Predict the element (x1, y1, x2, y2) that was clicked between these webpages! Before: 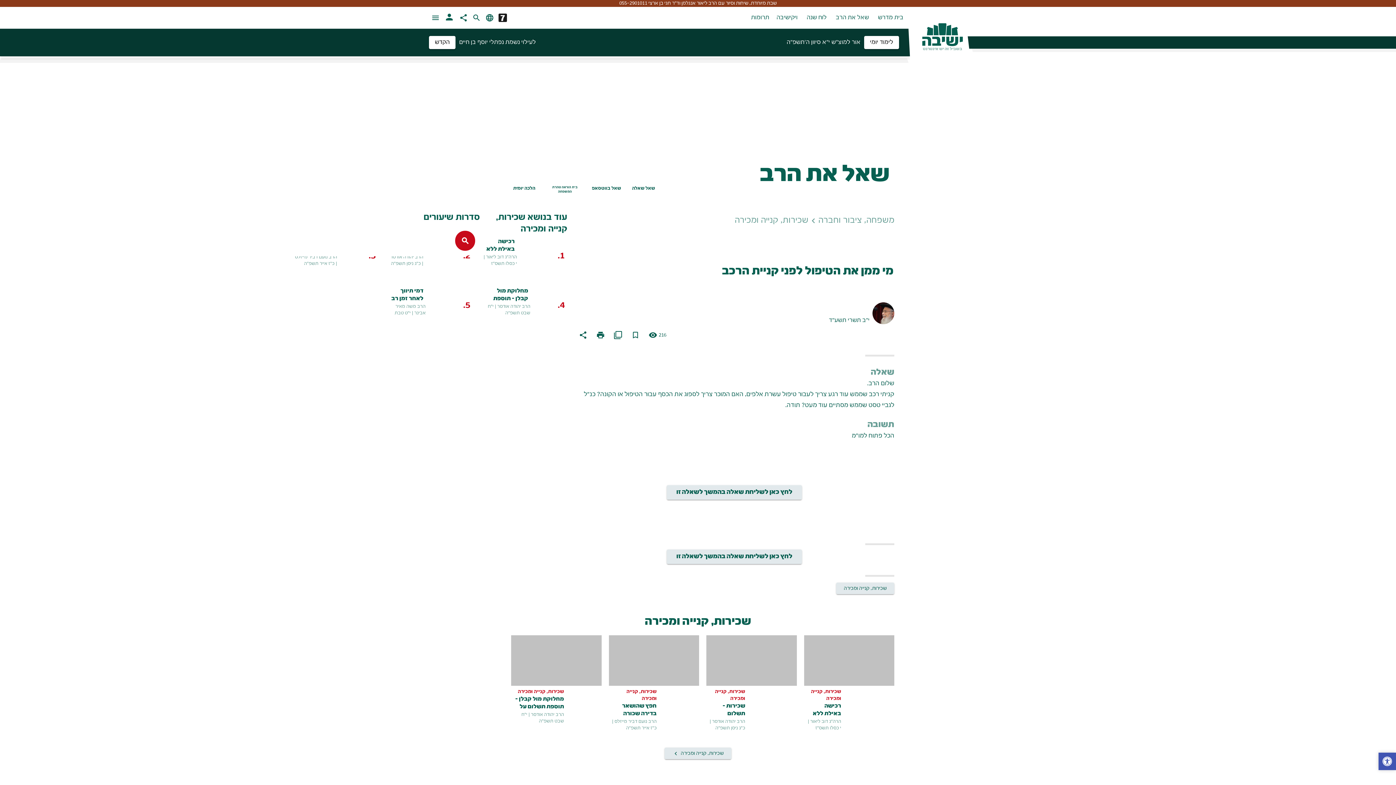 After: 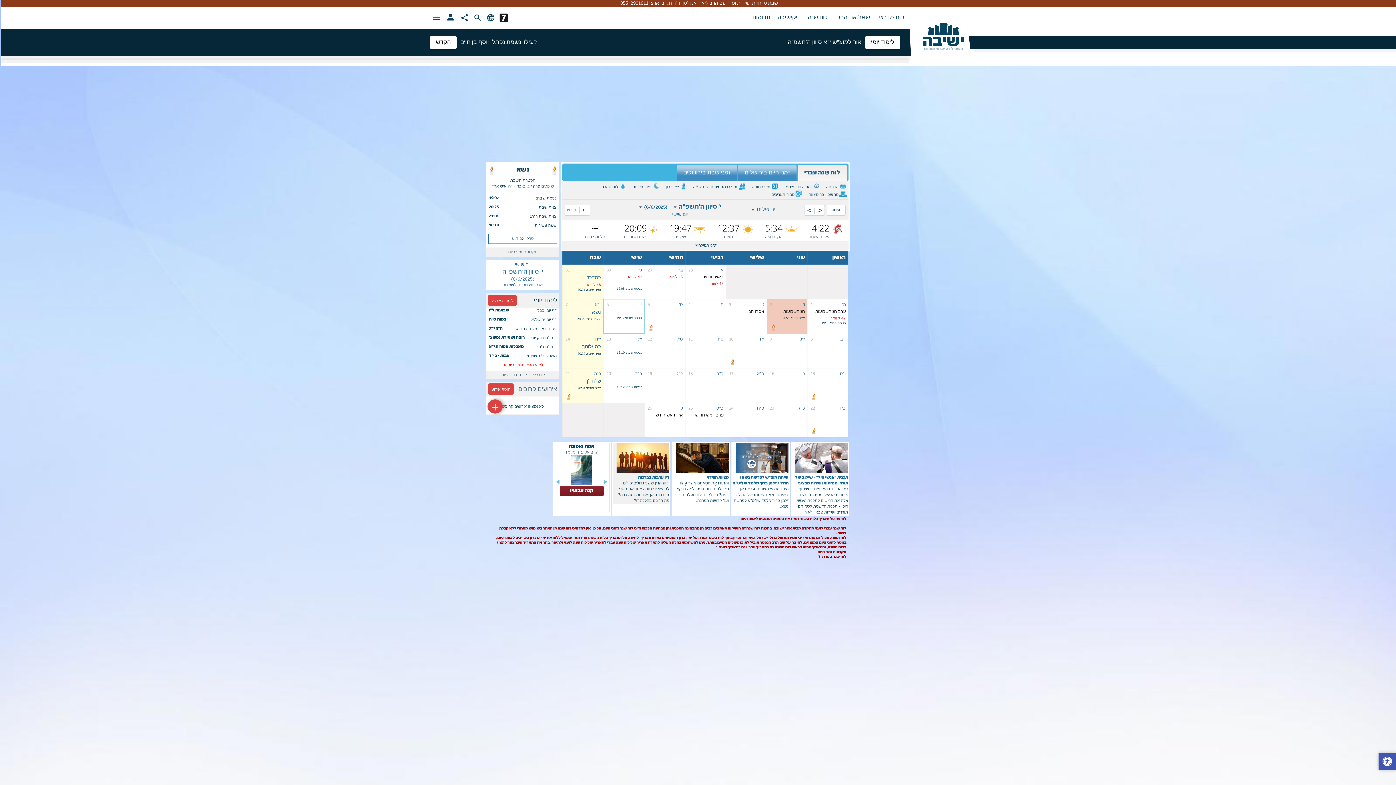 Action: bbox: (802, 14, 831, 21) label: לוח שנה 